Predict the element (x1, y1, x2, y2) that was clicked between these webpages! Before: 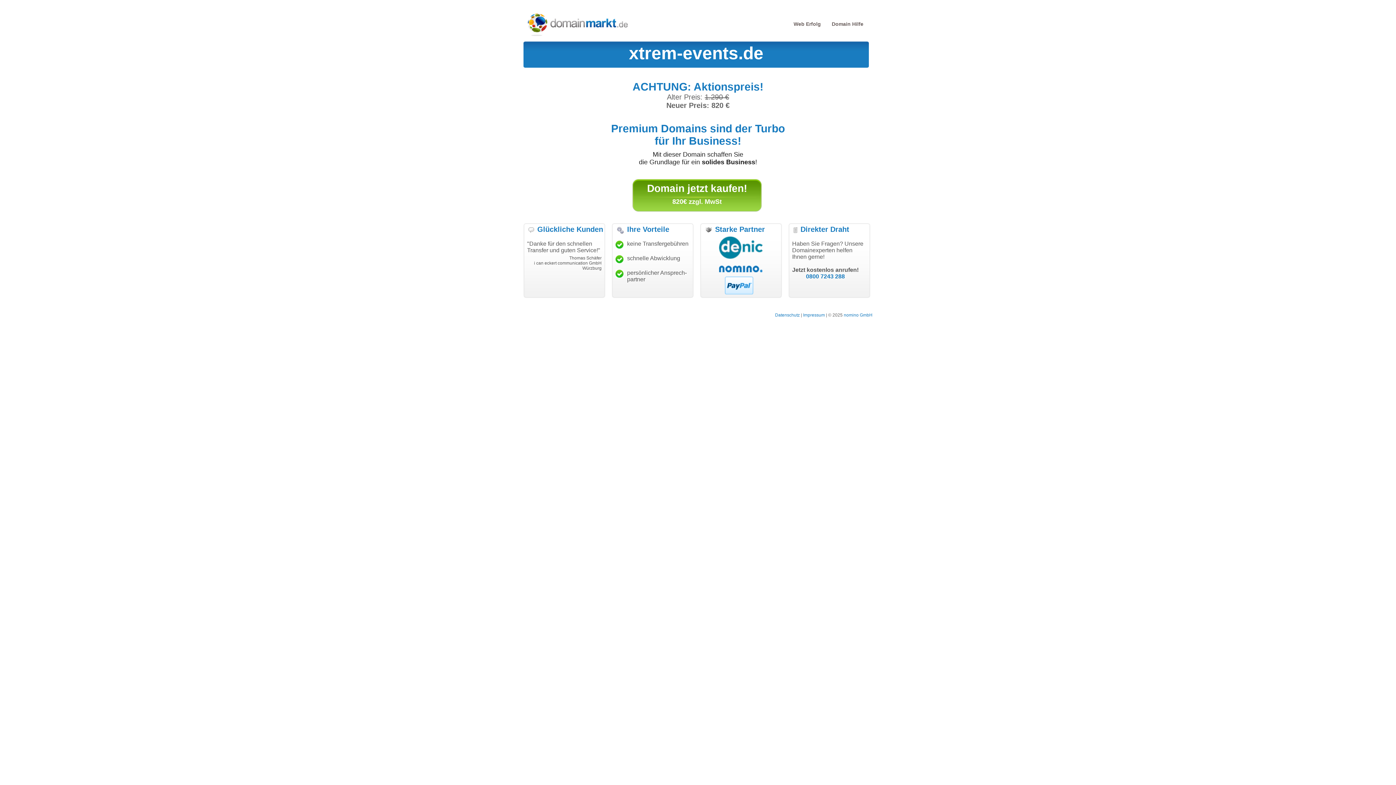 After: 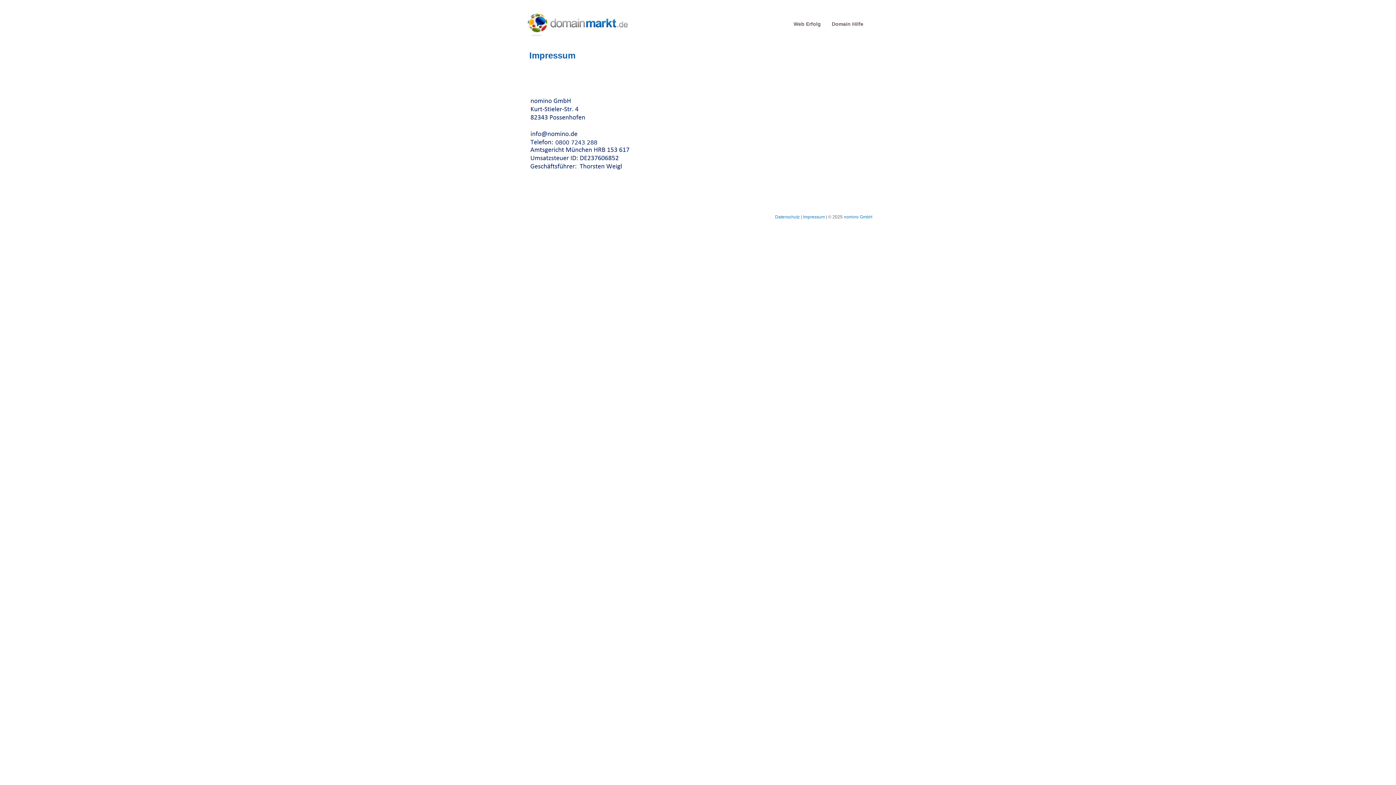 Action: bbox: (803, 312, 825, 317) label: Impressum